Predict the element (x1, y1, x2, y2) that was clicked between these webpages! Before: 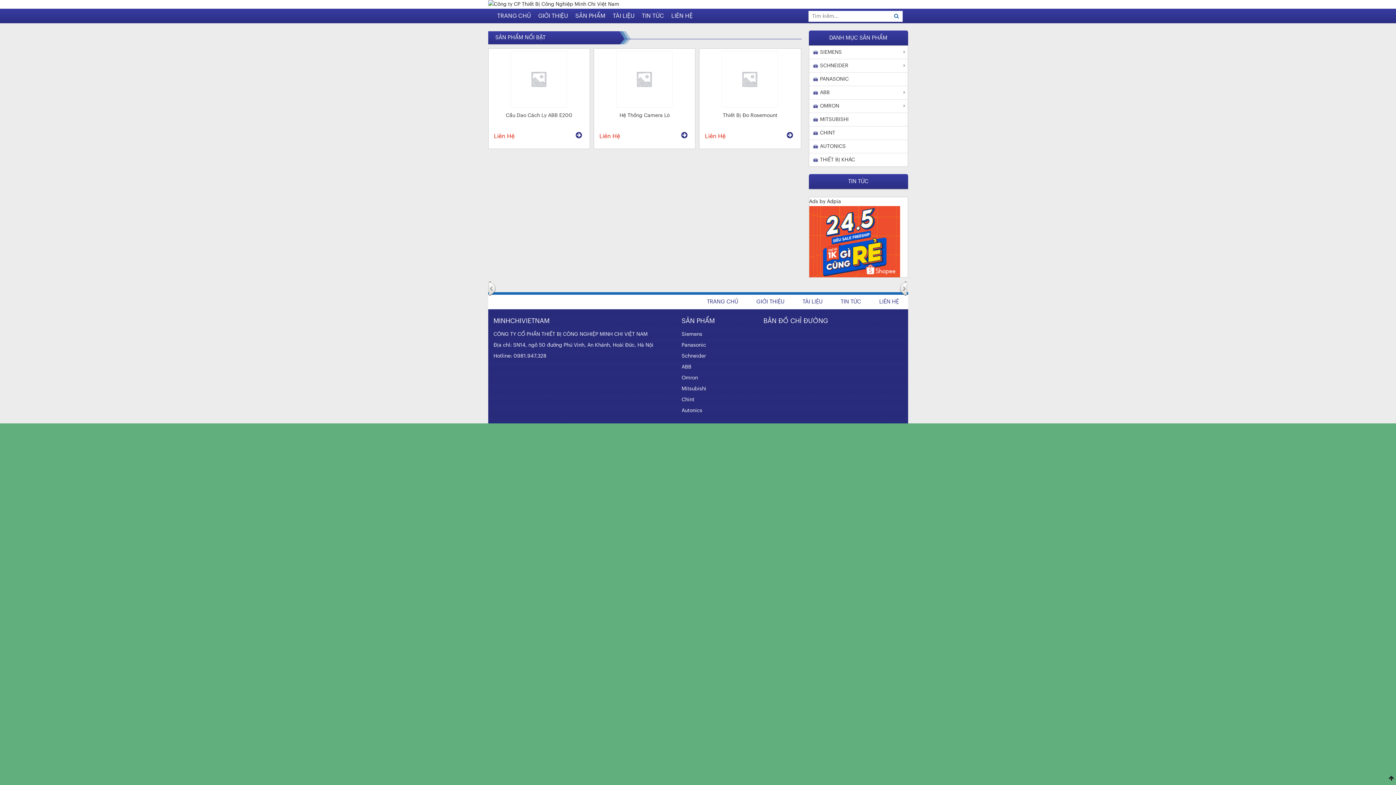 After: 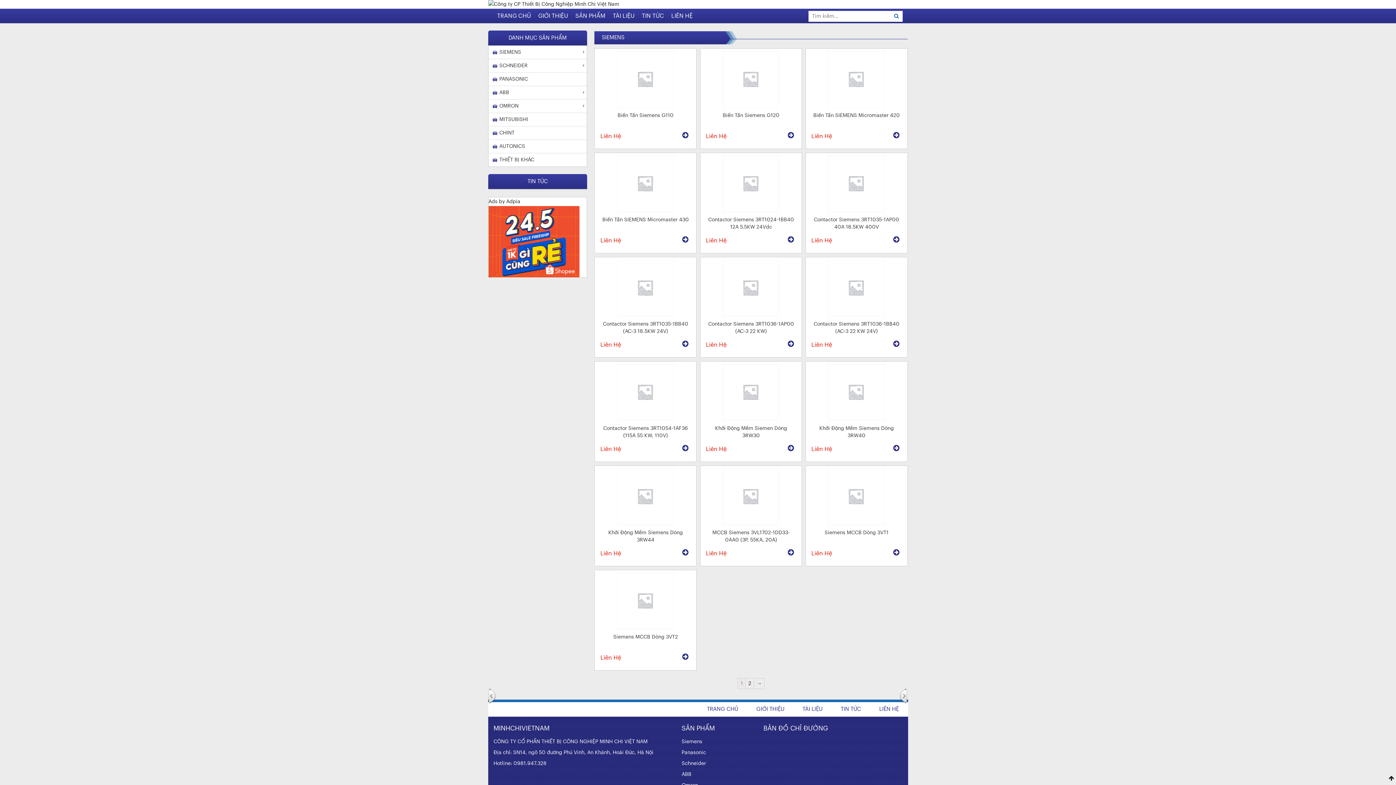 Action: bbox: (812, 48, 907, 56) label: SIEMENS